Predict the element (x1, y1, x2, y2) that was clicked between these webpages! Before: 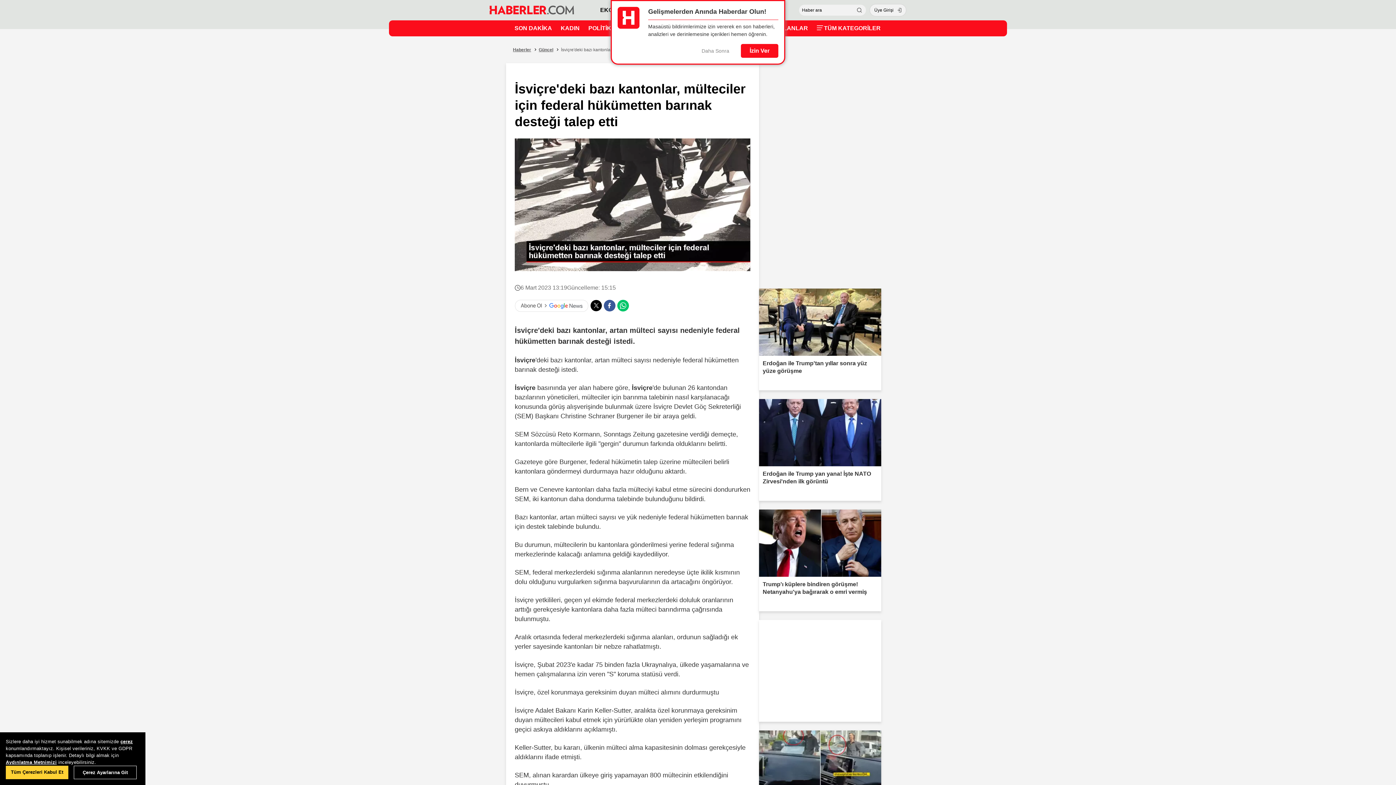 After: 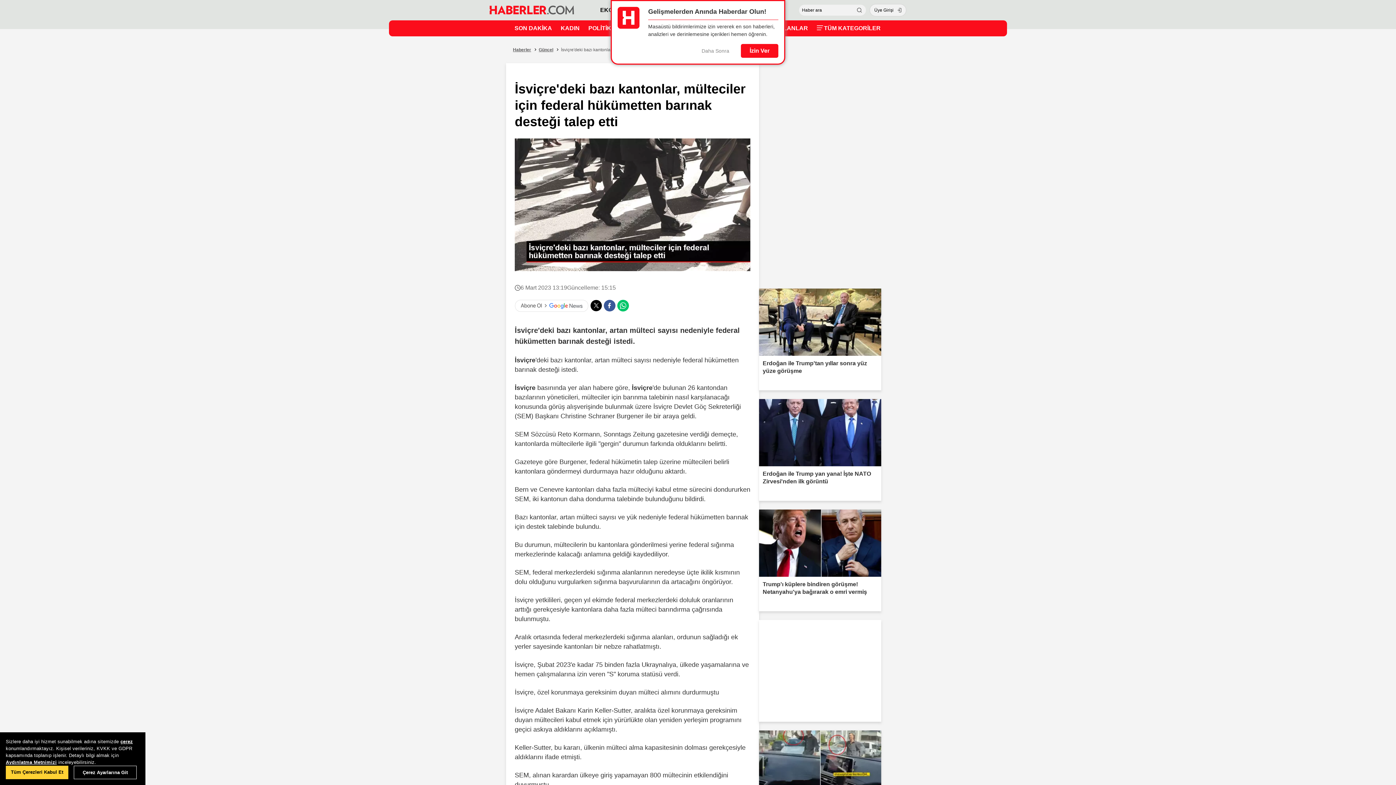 Action: bbox: (604, 299, 615, 311)